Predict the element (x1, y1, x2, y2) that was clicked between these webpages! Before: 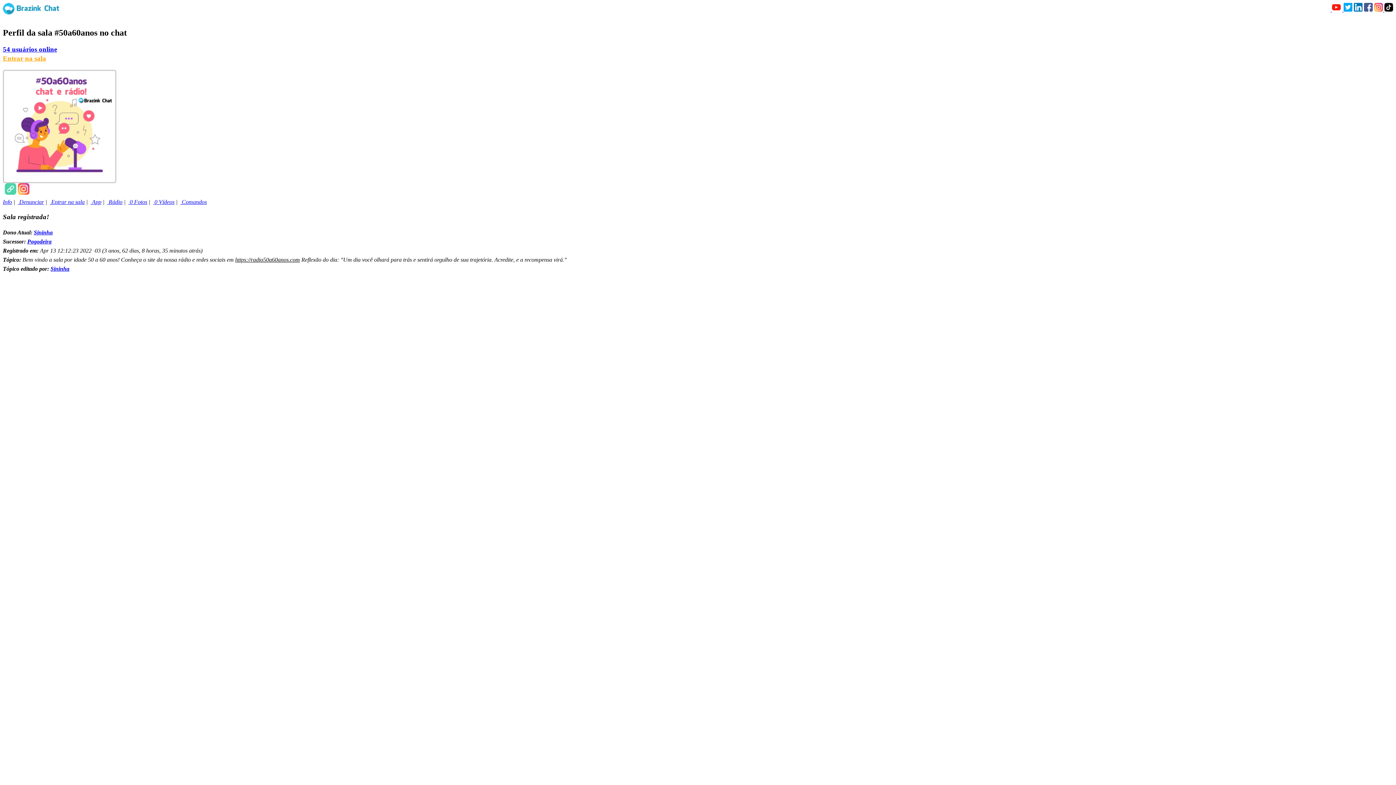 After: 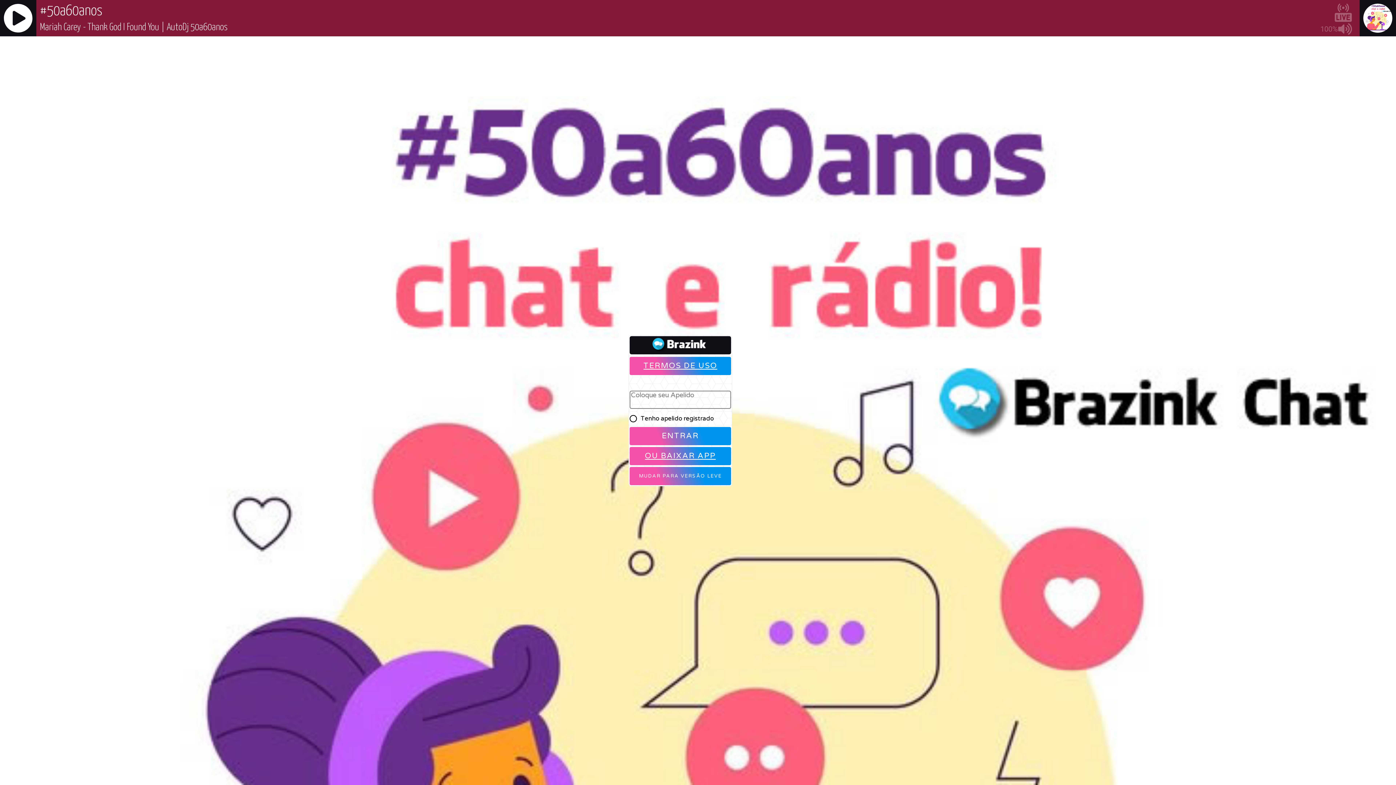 Action: label: Entrar na sala bbox: (2, 54, 46, 62)